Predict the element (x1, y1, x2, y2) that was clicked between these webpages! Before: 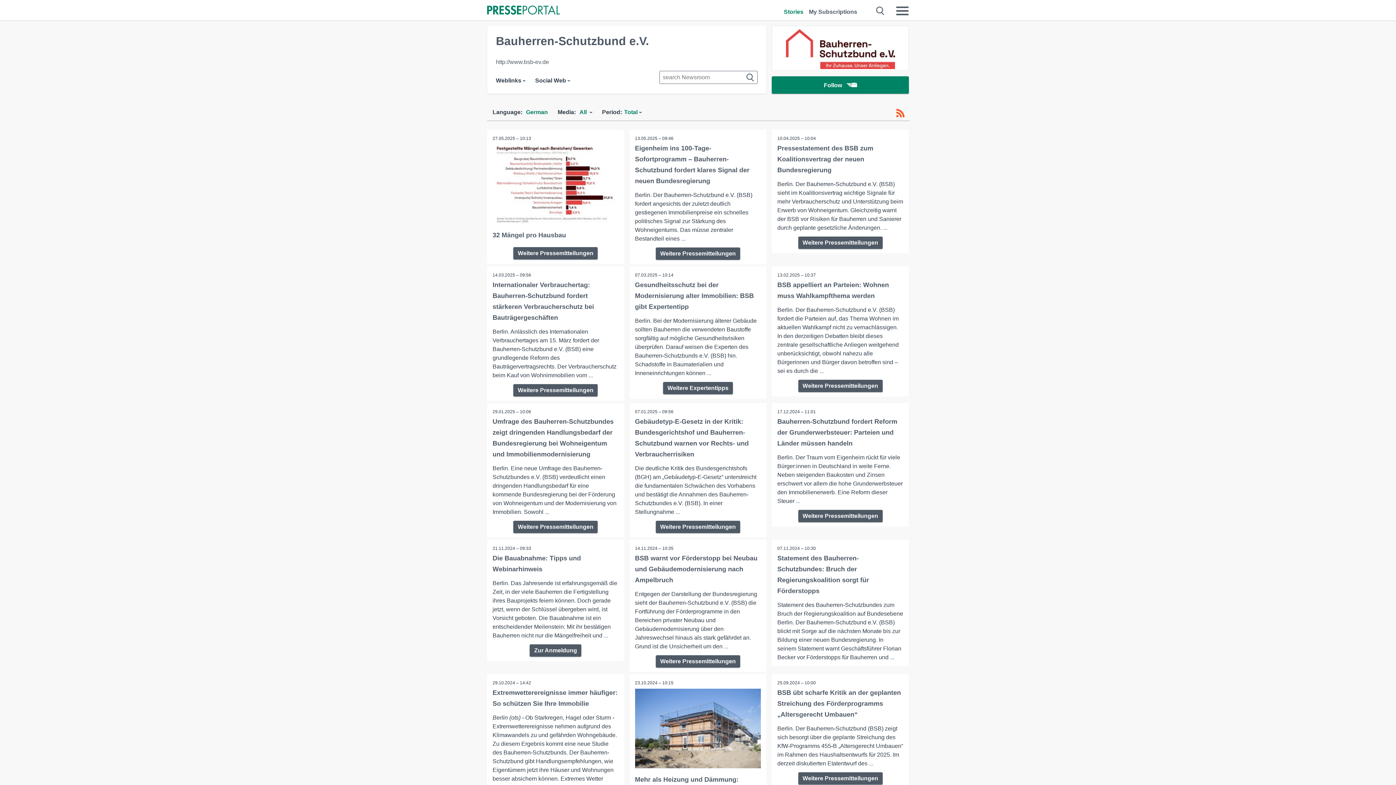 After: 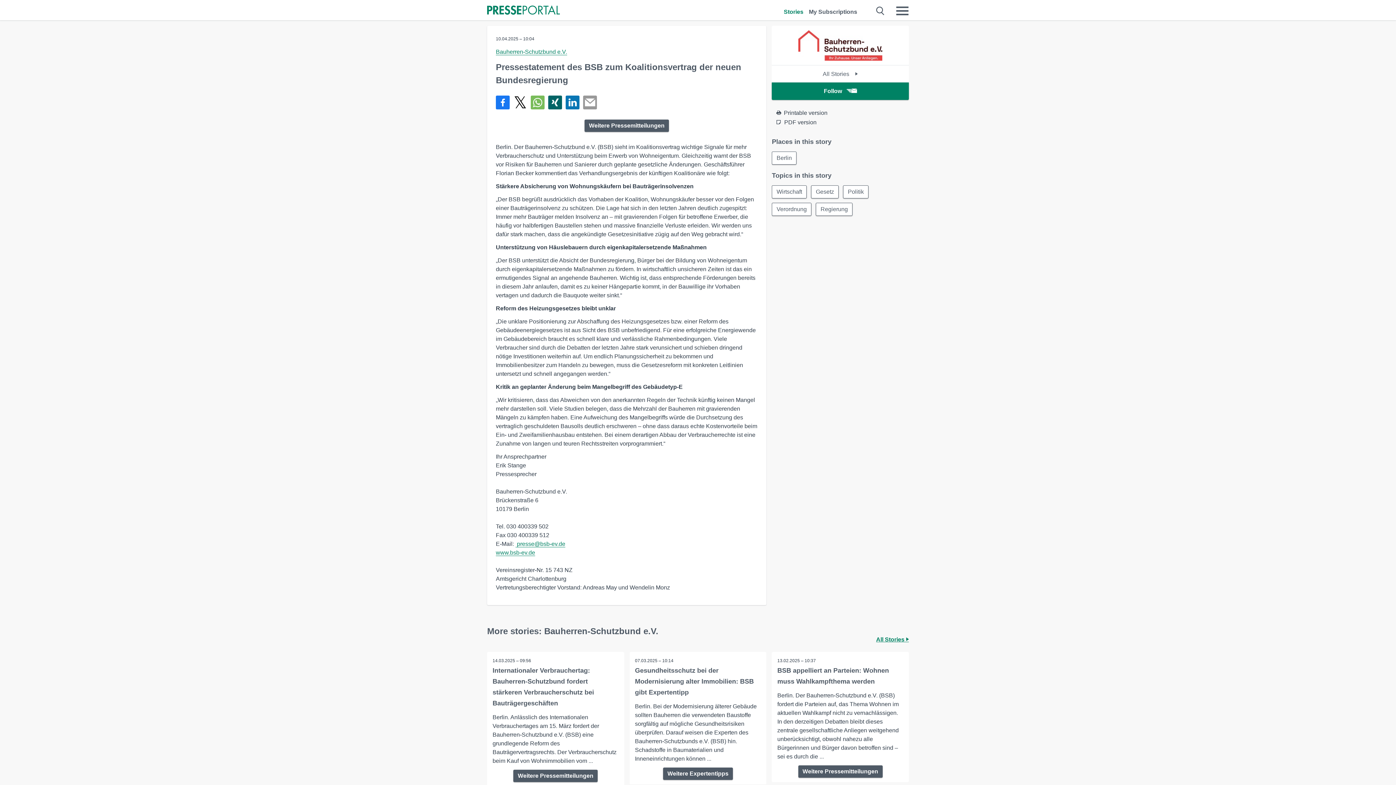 Action: bbox: (777, 144, 873, 173) label: Pressestatement des BSB zum Koalitionsvertrag der neuen Bundesregierung